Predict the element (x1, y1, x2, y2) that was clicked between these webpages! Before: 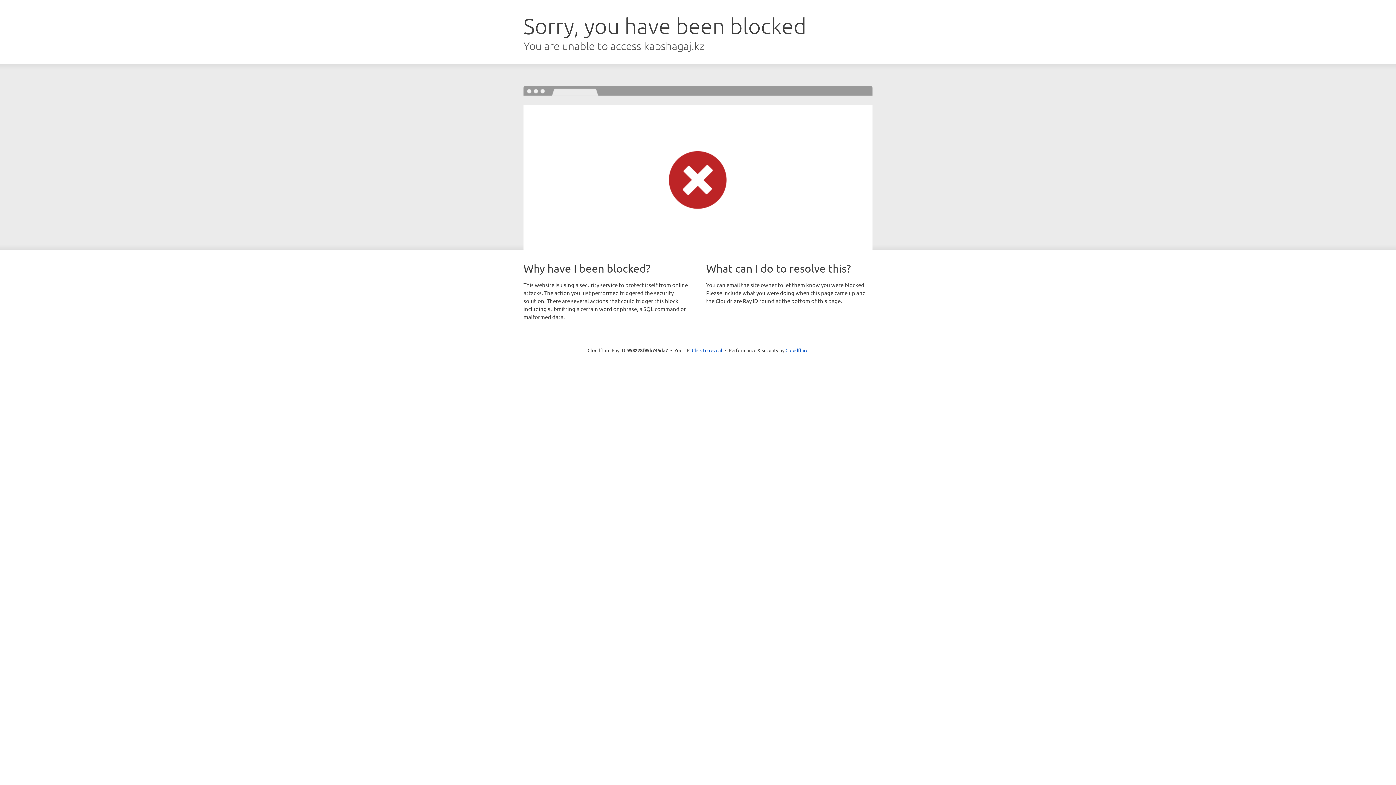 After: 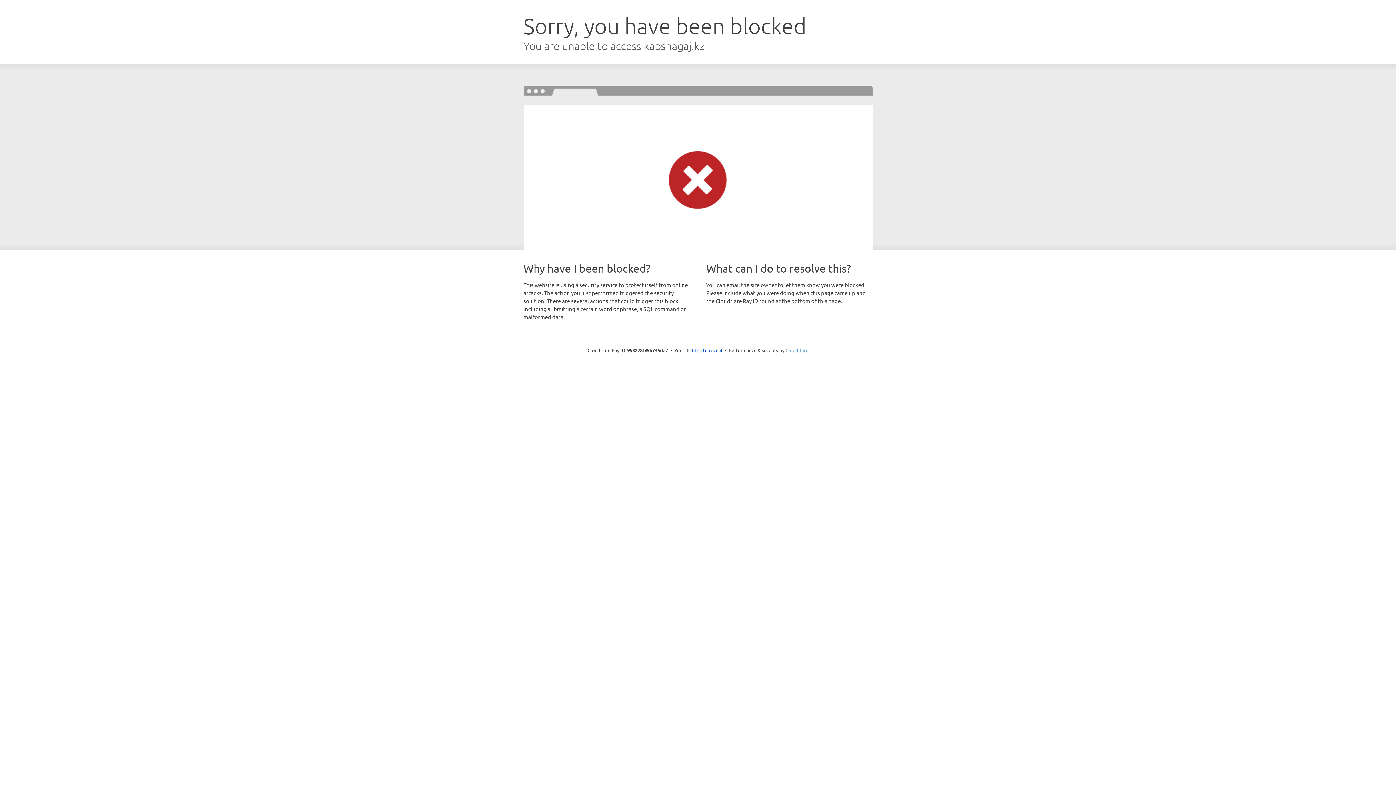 Action: bbox: (785, 347, 808, 353) label: Cloudflare